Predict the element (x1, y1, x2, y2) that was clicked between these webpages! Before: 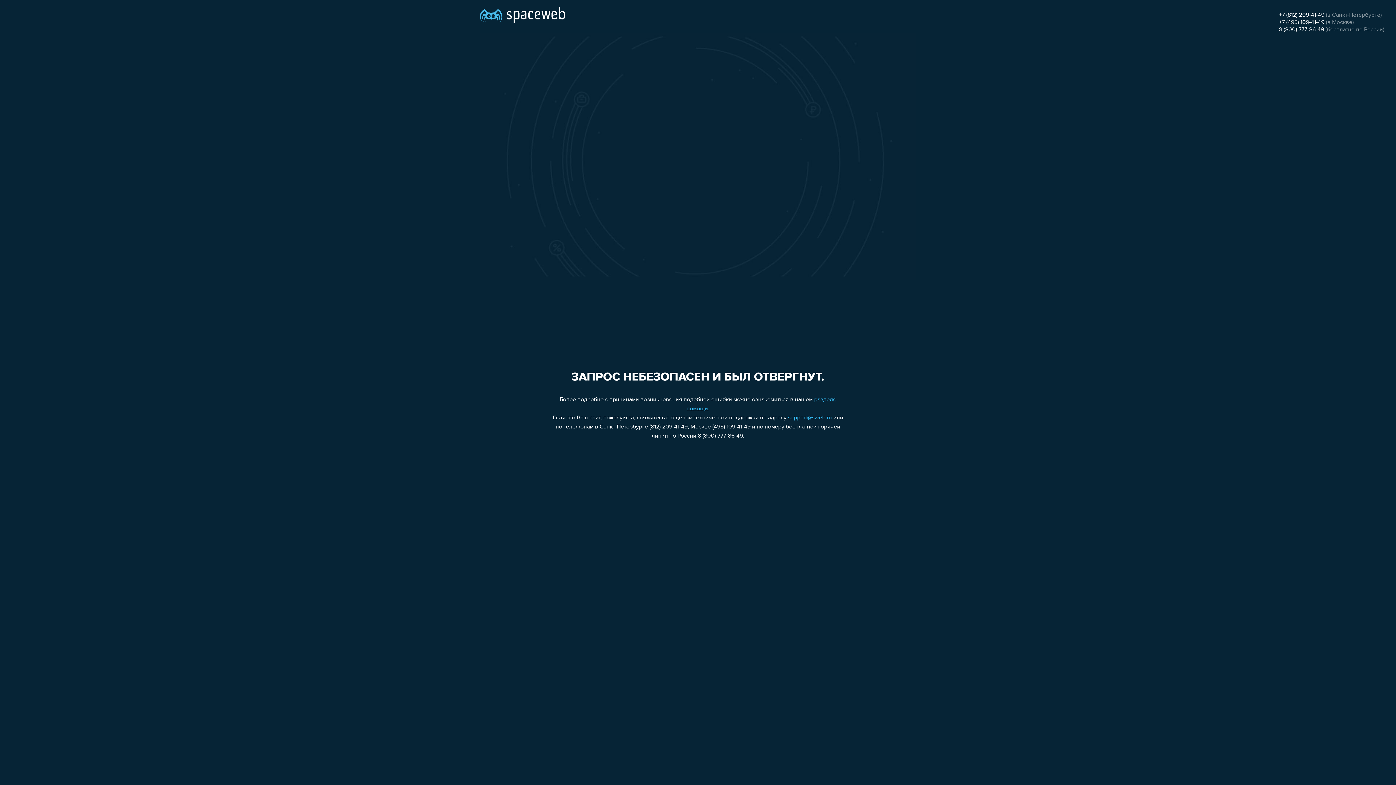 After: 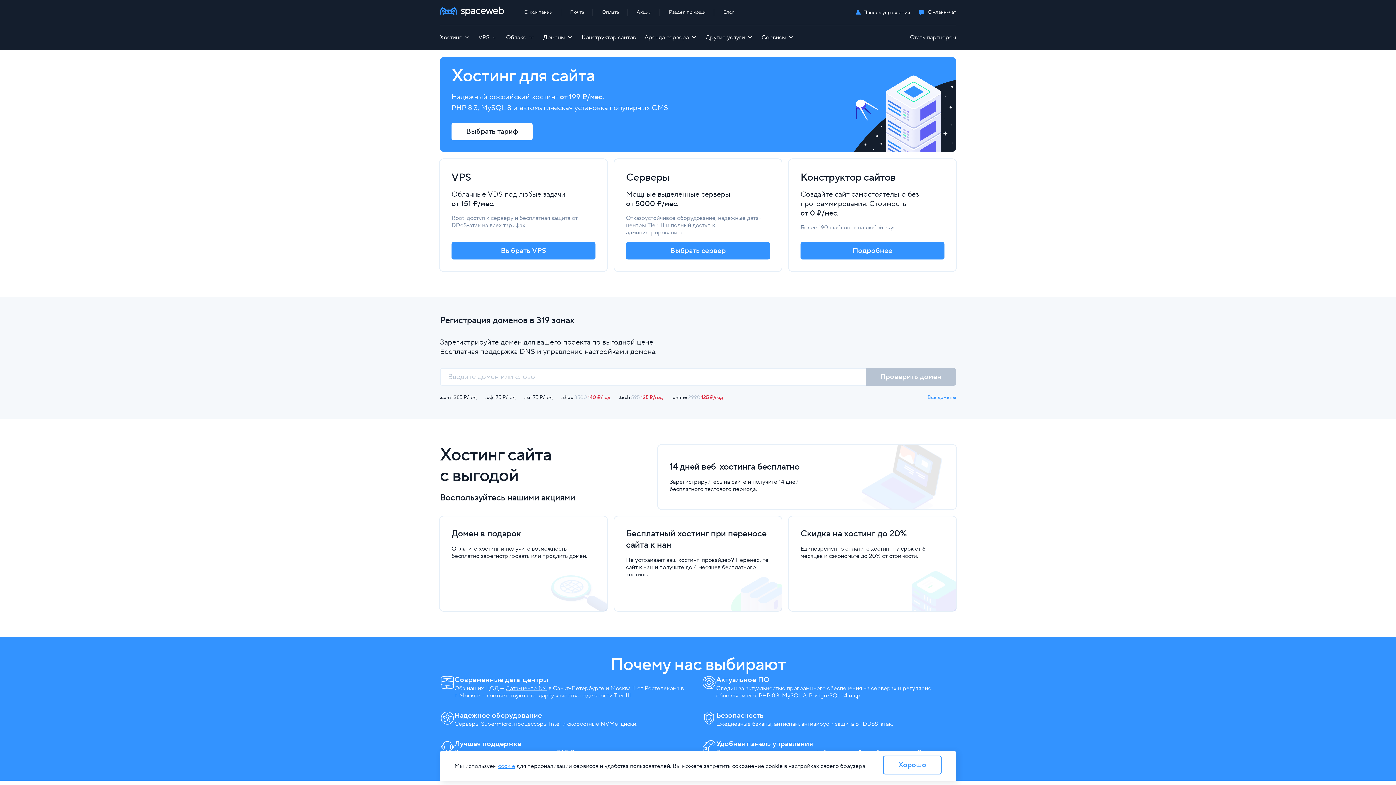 Action: bbox: (480, 0, 565, 25)